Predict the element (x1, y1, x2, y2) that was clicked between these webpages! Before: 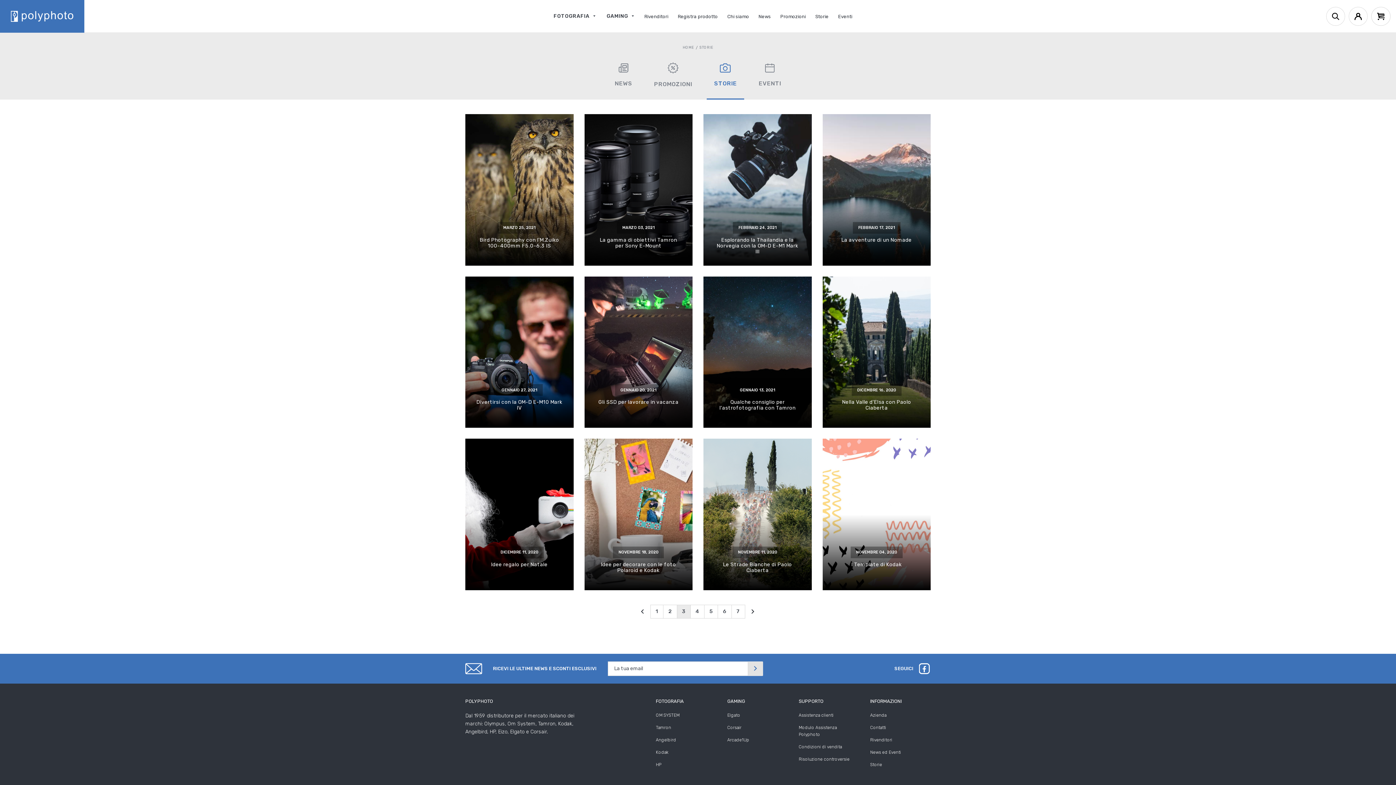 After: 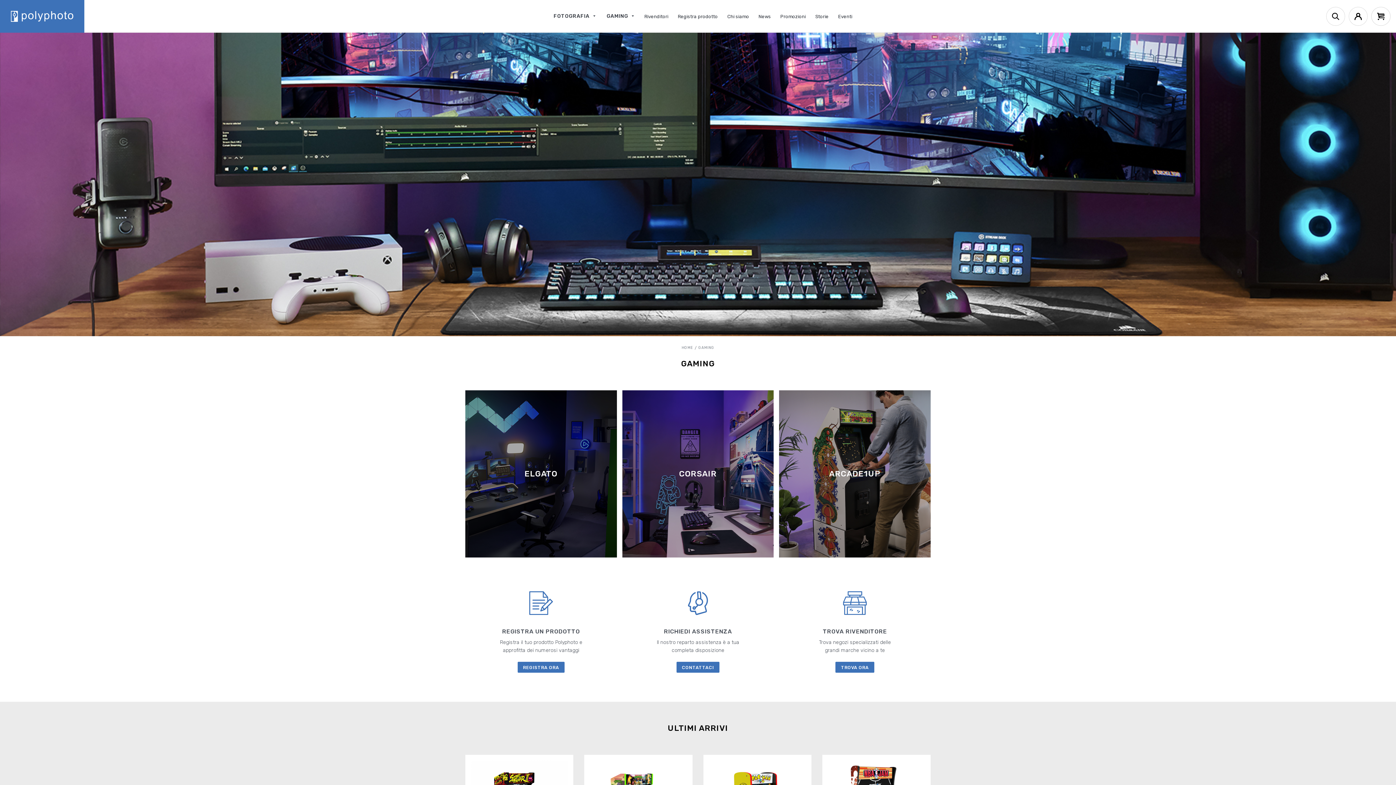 Action: bbox: (601, 11, 639, 21) label: GAMING